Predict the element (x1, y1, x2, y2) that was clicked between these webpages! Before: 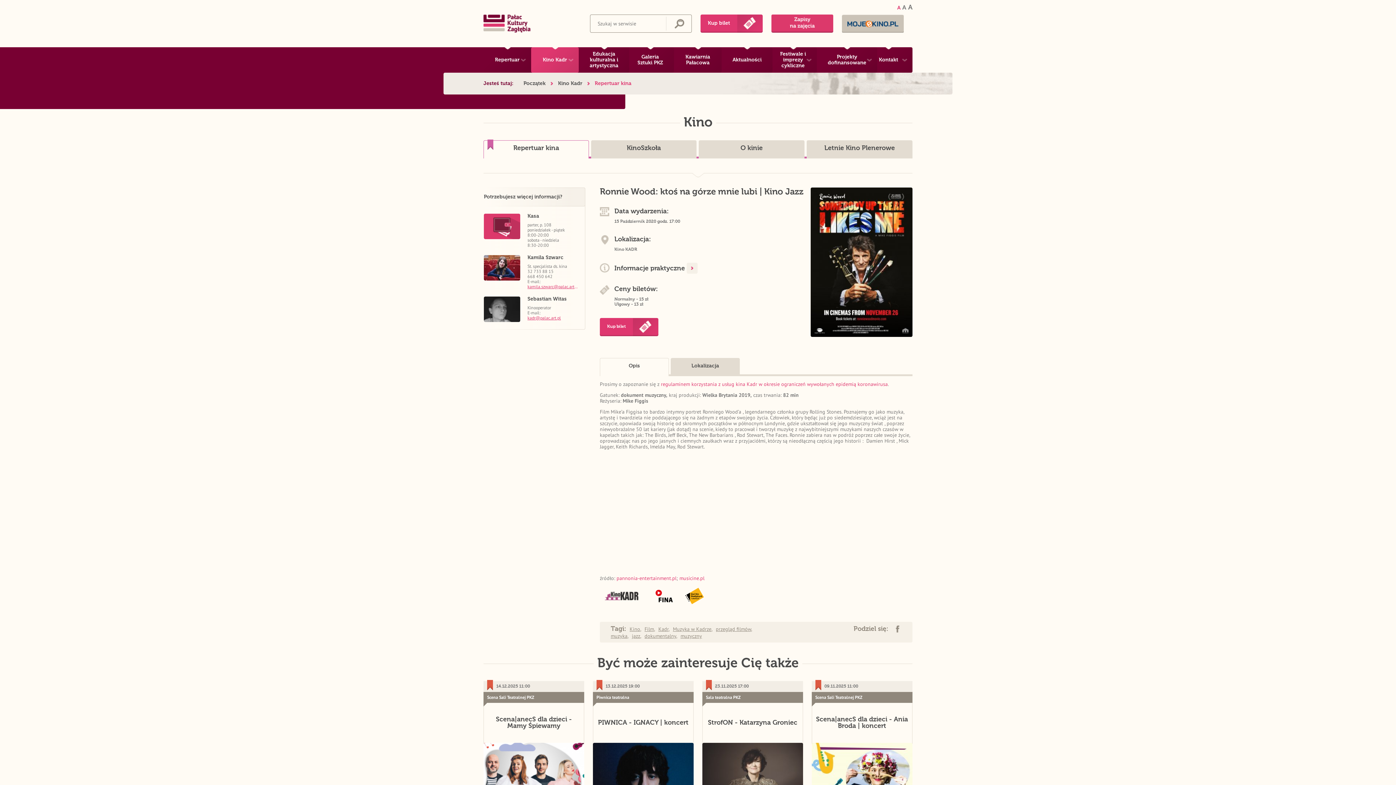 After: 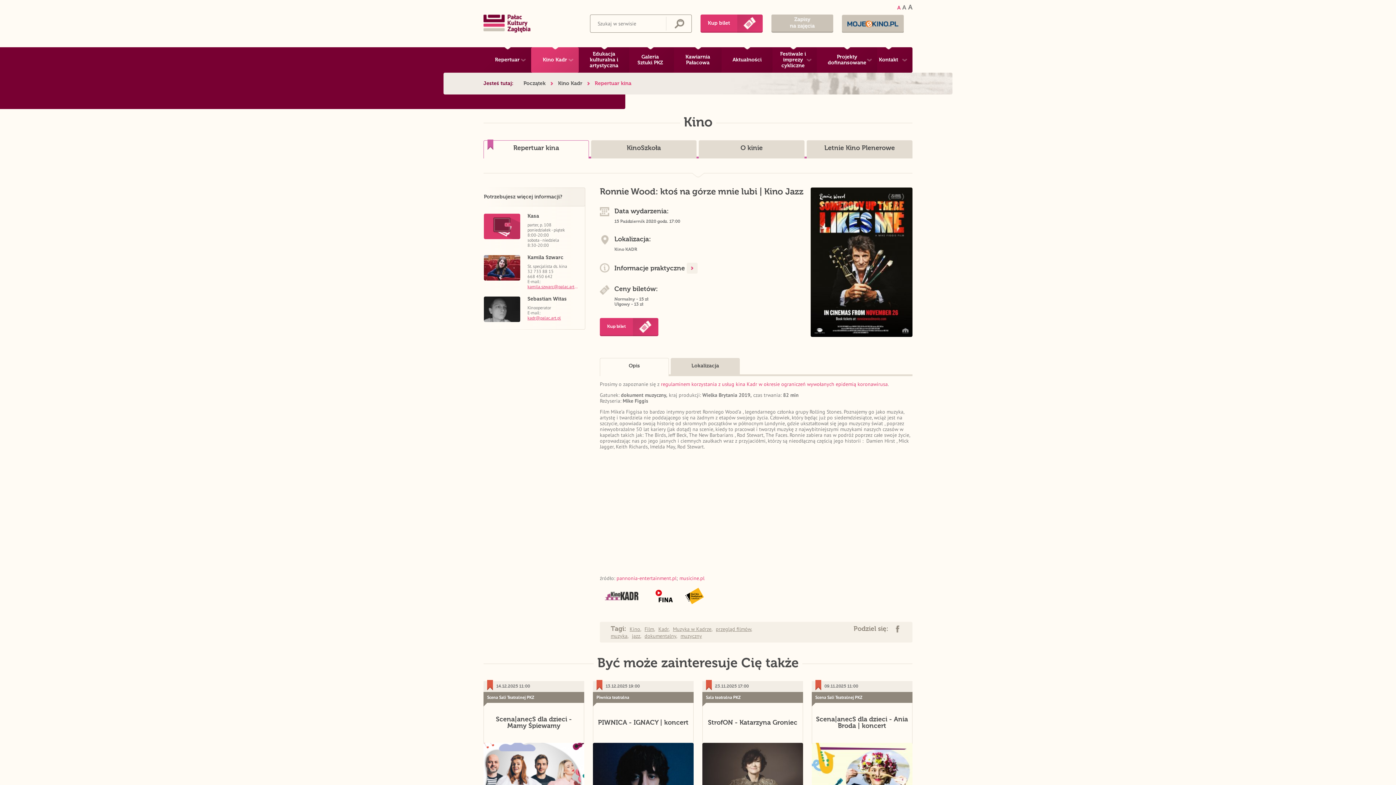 Action: label: Link do systemu zajęciowego bbox: (771, 14, 833, 32)